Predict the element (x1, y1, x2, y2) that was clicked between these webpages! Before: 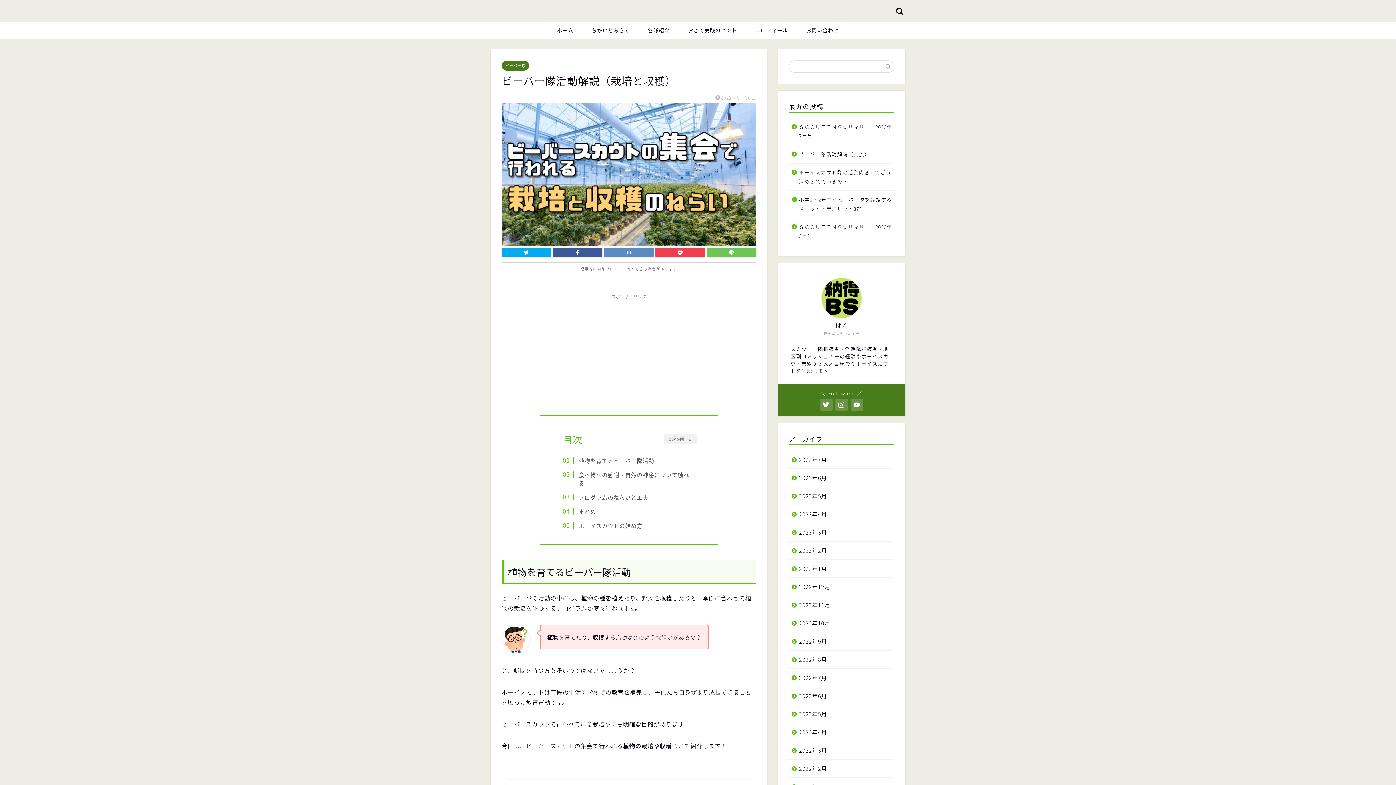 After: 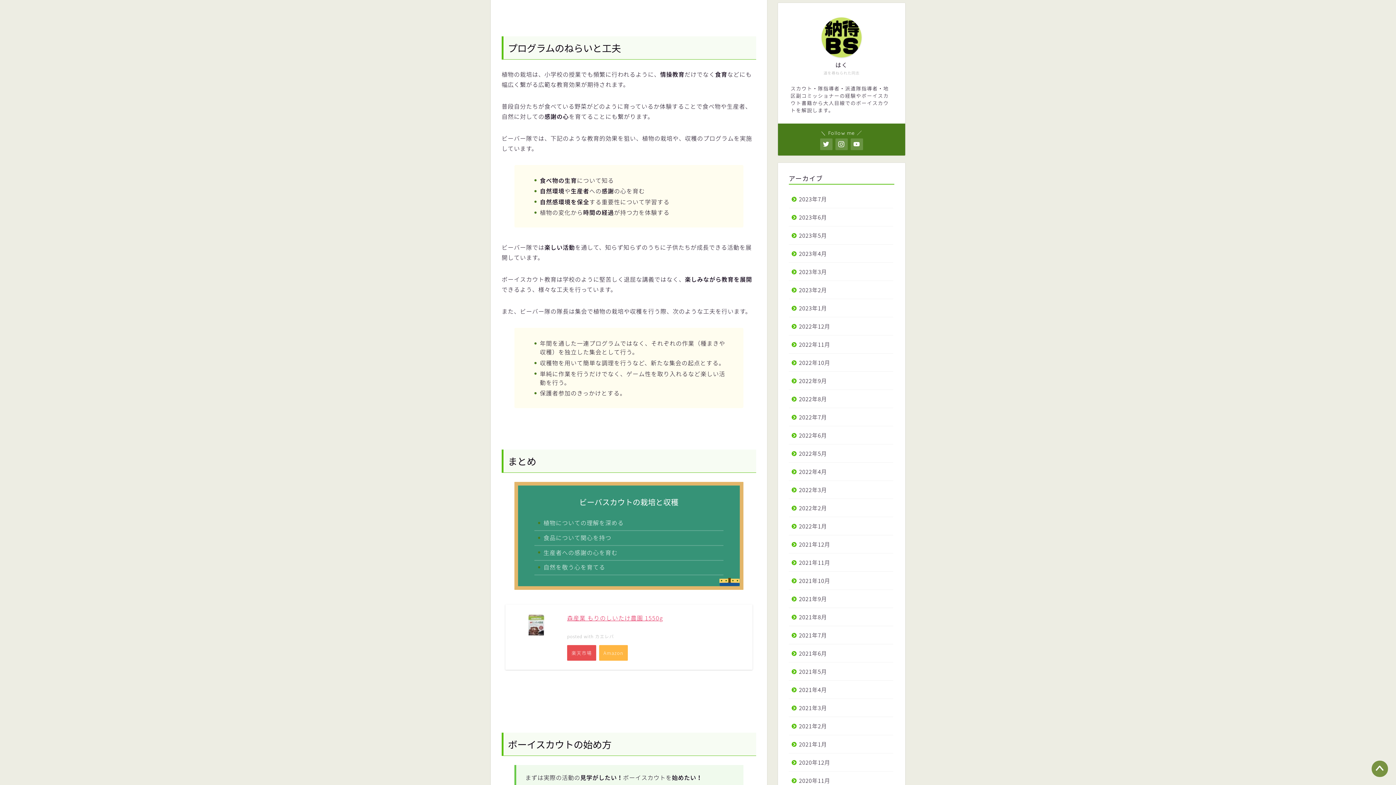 Action: label: プログラムのねらいと工夫 bbox: (570, 493, 648, 501)